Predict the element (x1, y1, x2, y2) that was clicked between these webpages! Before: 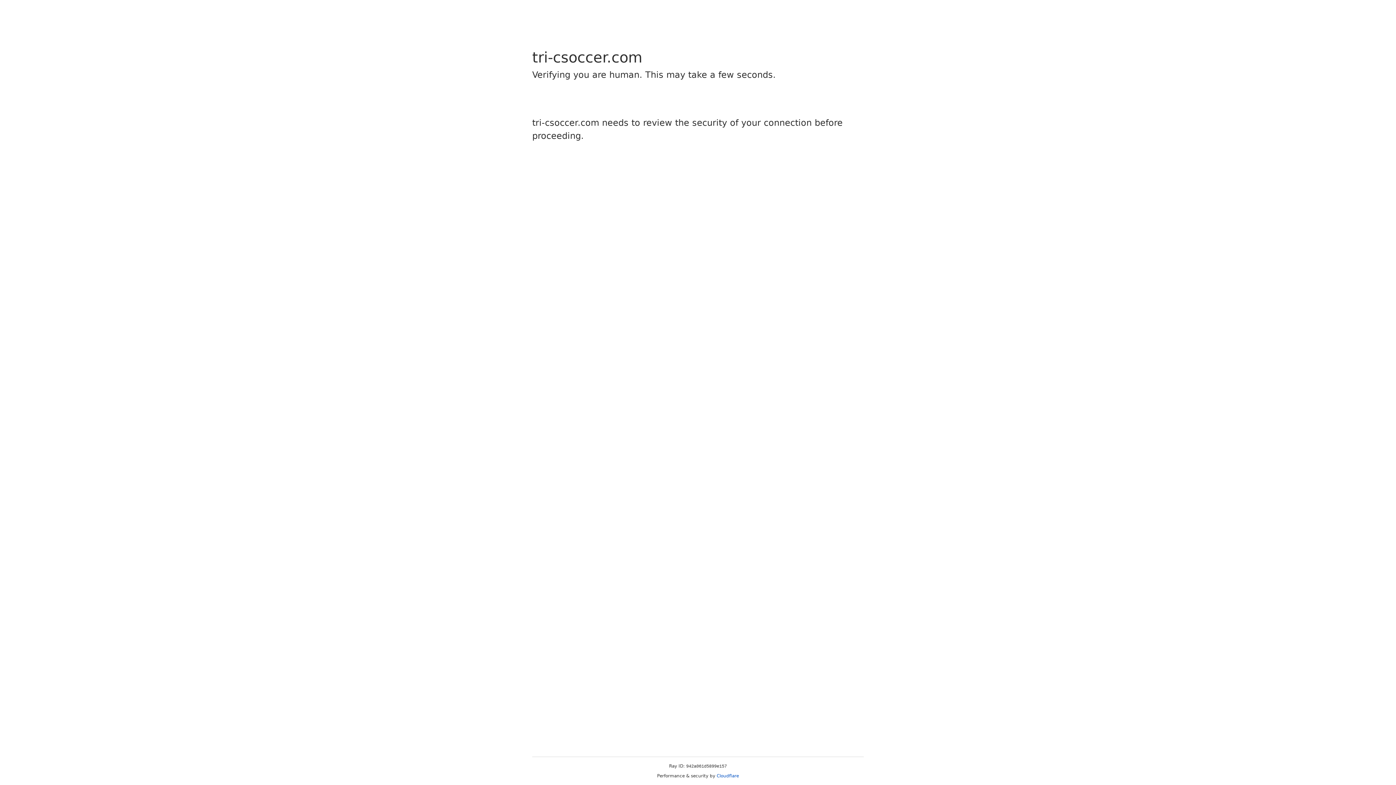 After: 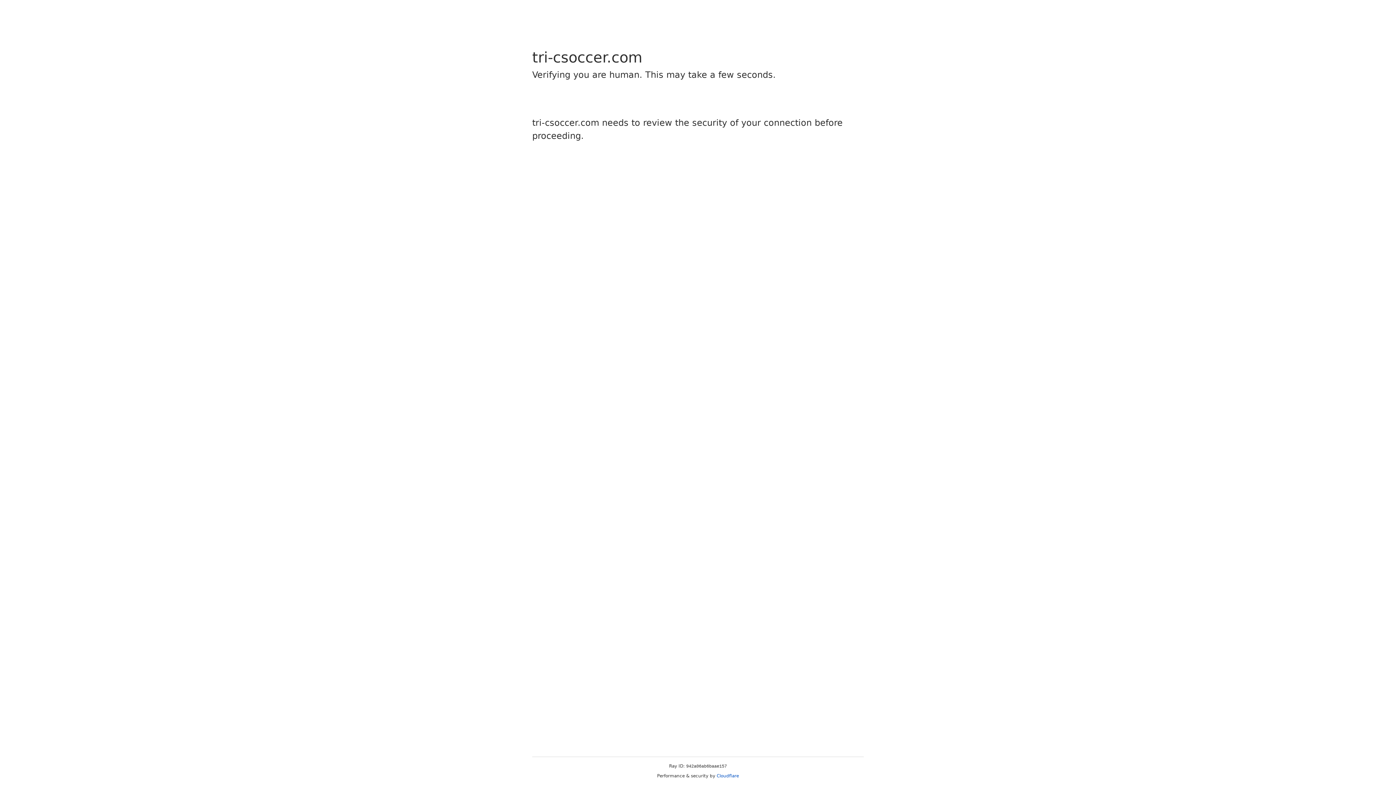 Action: label: Cloudflare bbox: (716, 773, 739, 778)